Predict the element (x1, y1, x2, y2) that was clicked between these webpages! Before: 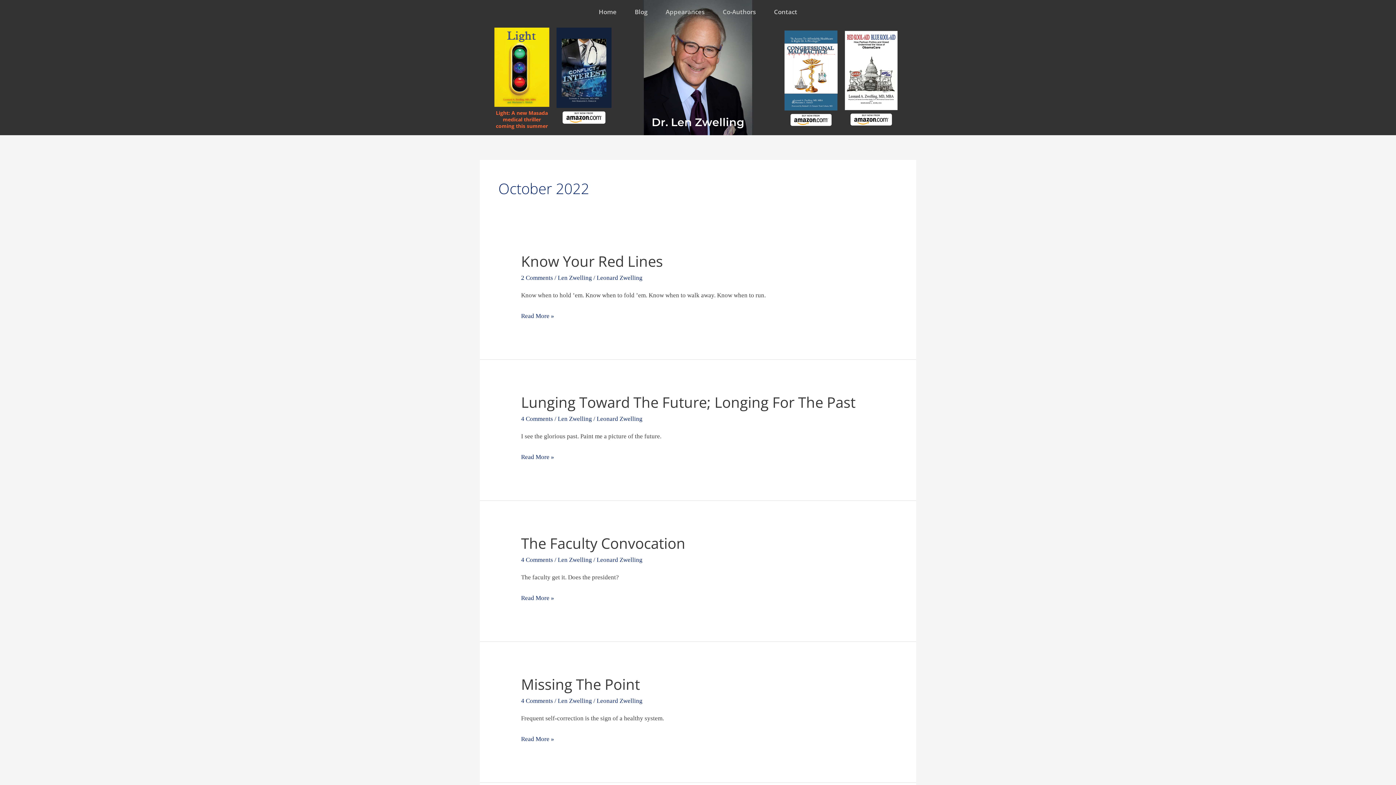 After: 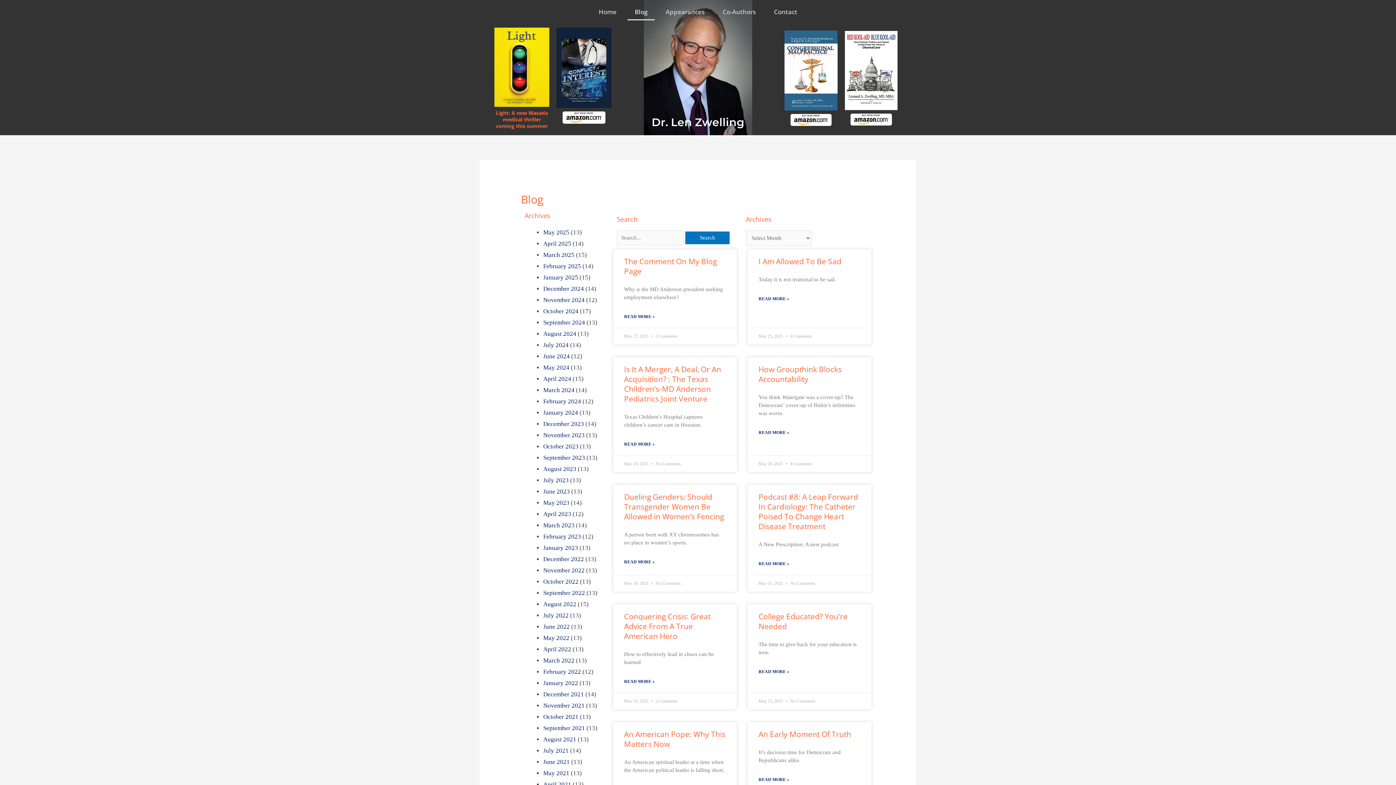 Action: label: Blog bbox: (627, 3, 654, 20)